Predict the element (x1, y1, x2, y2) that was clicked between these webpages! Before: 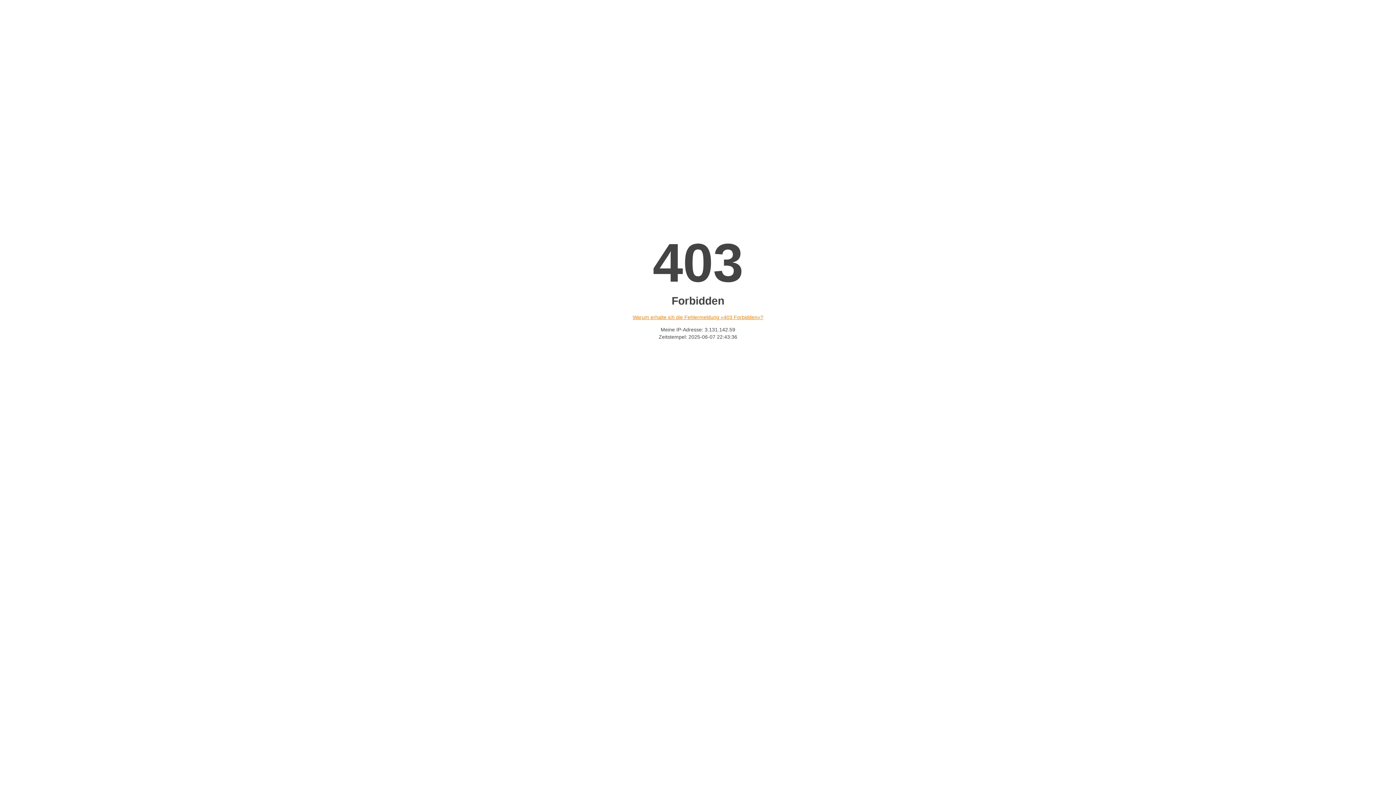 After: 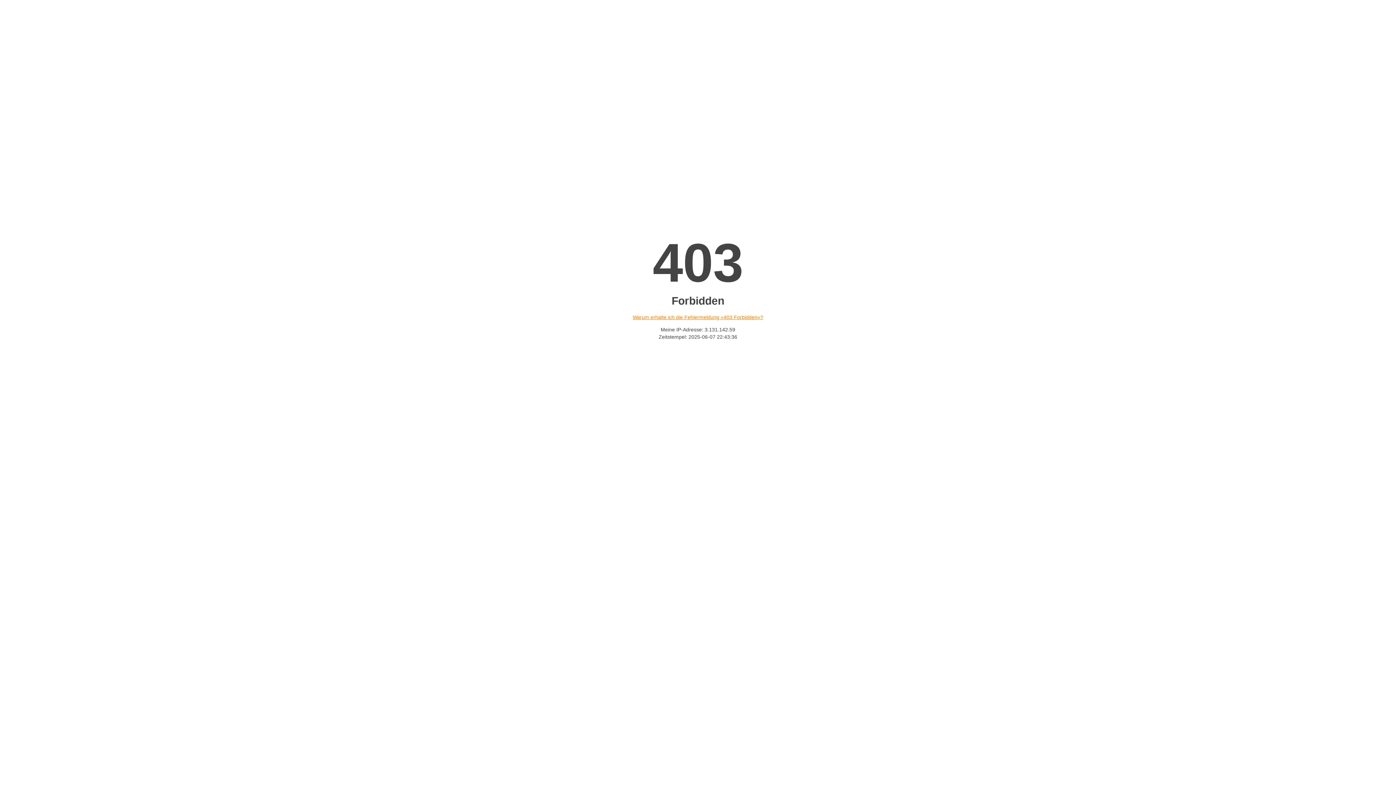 Action: label: Warum erhalte ich die Fehlermeldung «403 Forbidden»? bbox: (632, 314, 763, 320)